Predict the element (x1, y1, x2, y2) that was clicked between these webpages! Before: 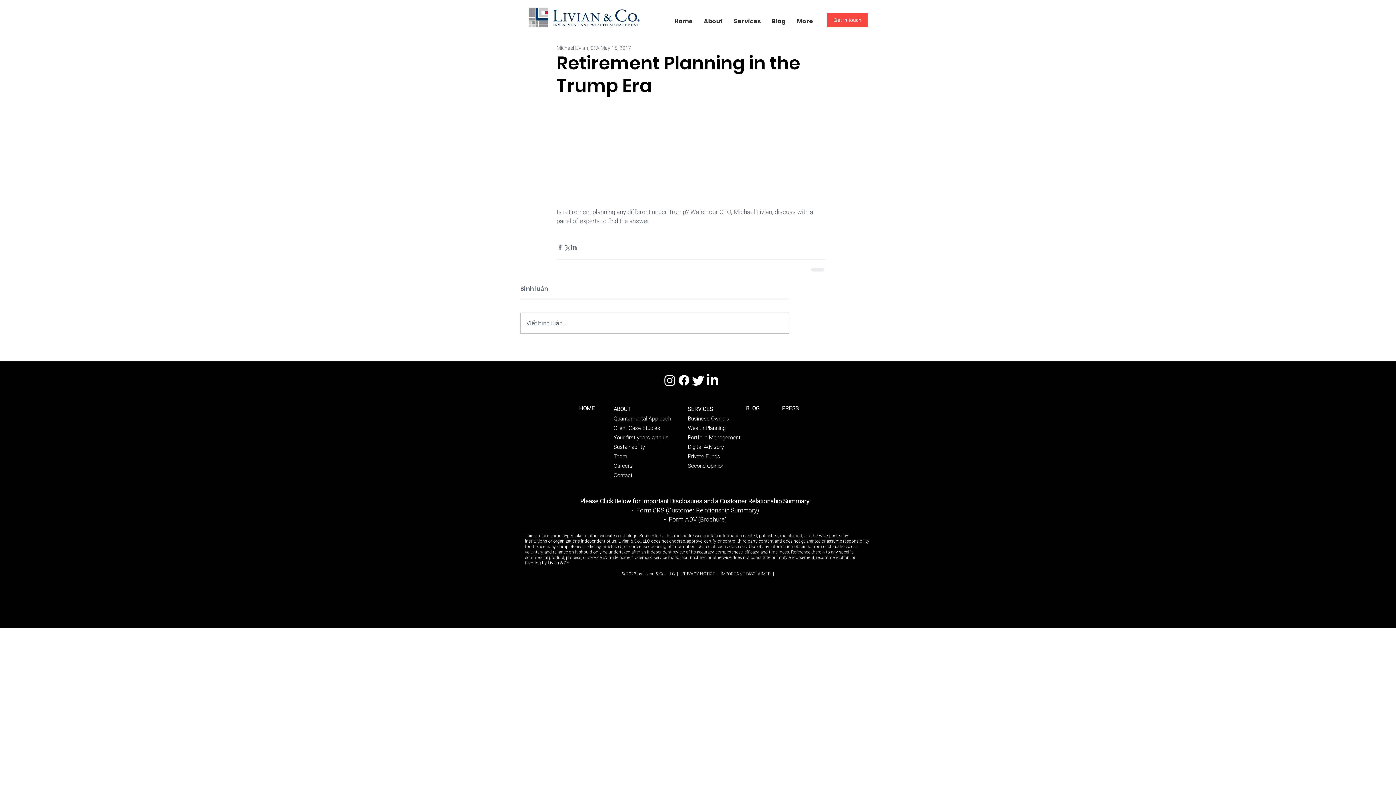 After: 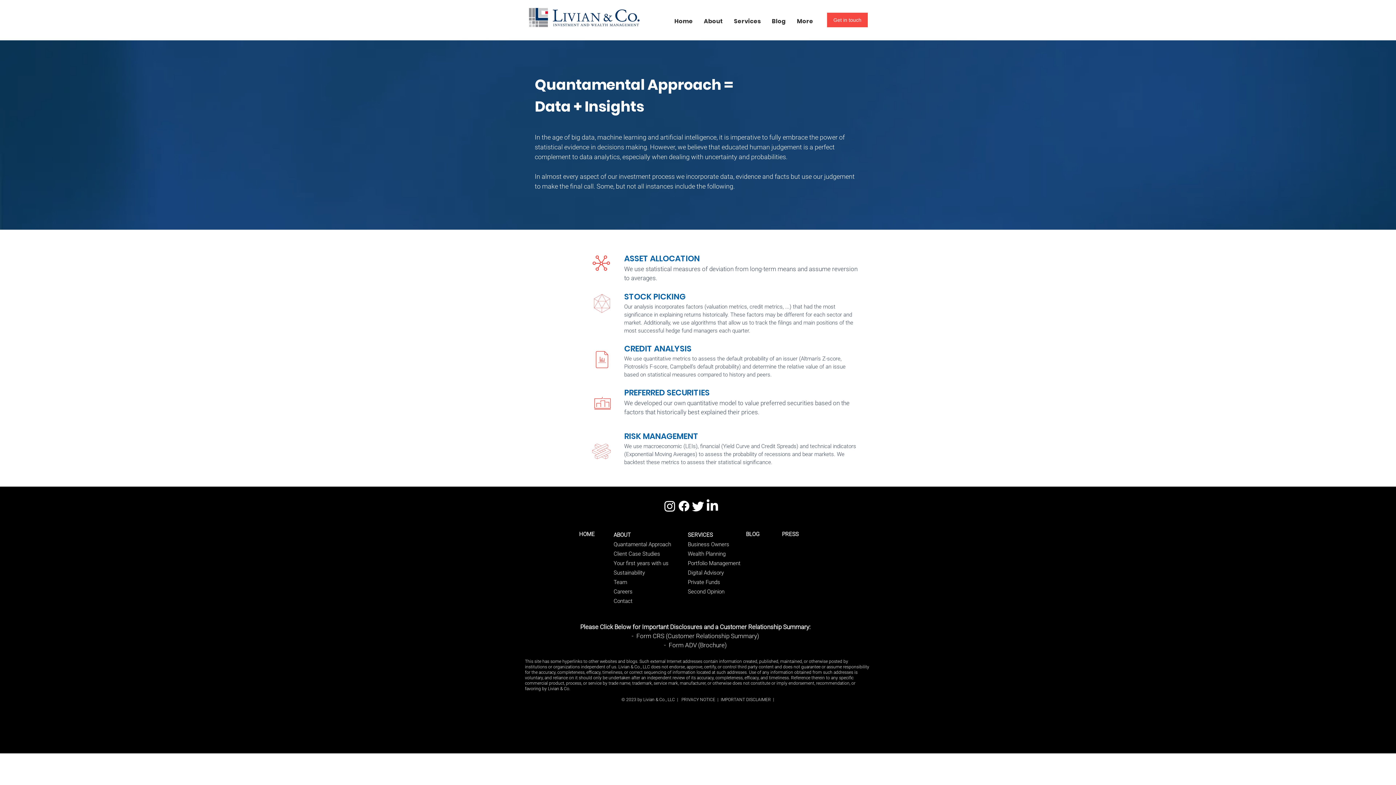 Action: bbox: (613, 415, 671, 422) label: Quantamental Approach